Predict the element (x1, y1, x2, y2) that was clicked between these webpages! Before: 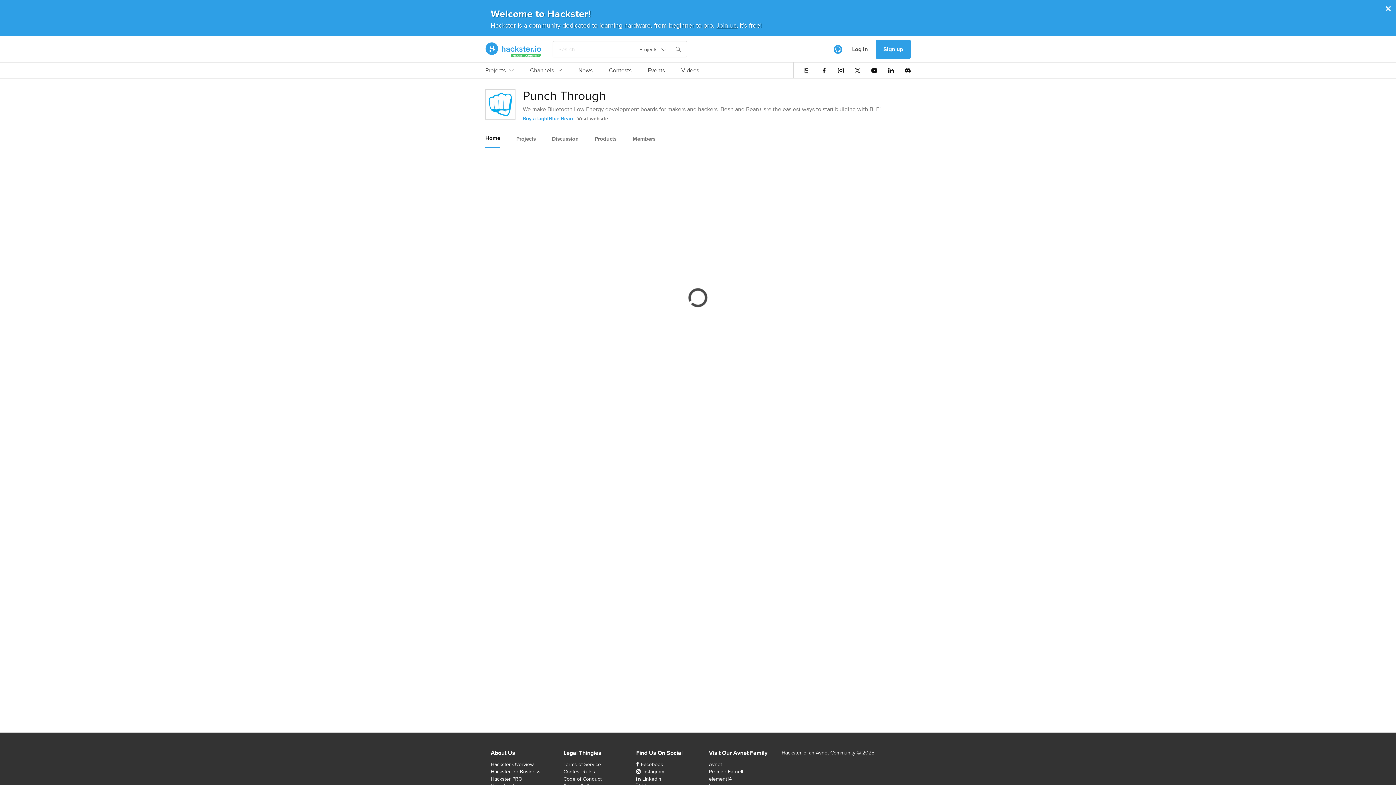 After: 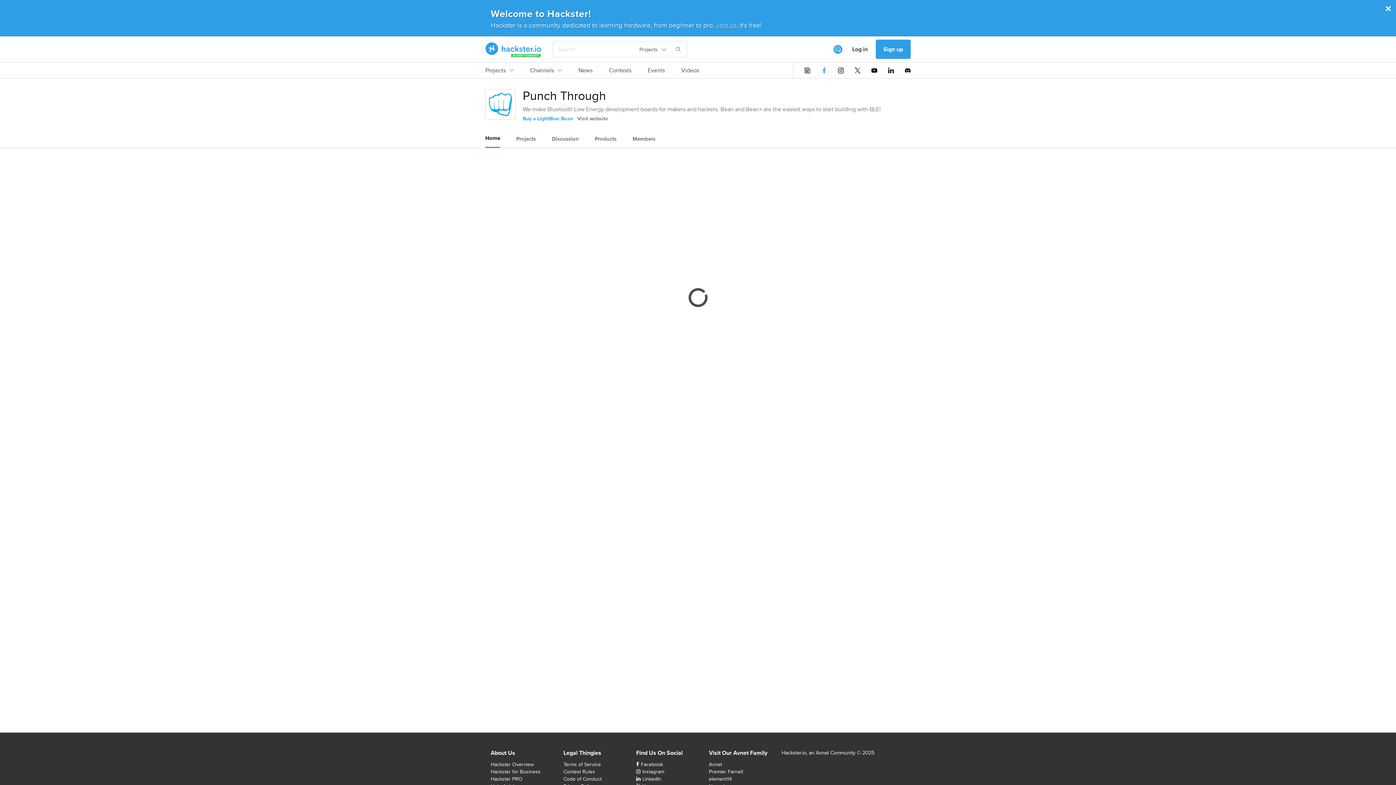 Action: bbox: (821, 67, 827, 73)